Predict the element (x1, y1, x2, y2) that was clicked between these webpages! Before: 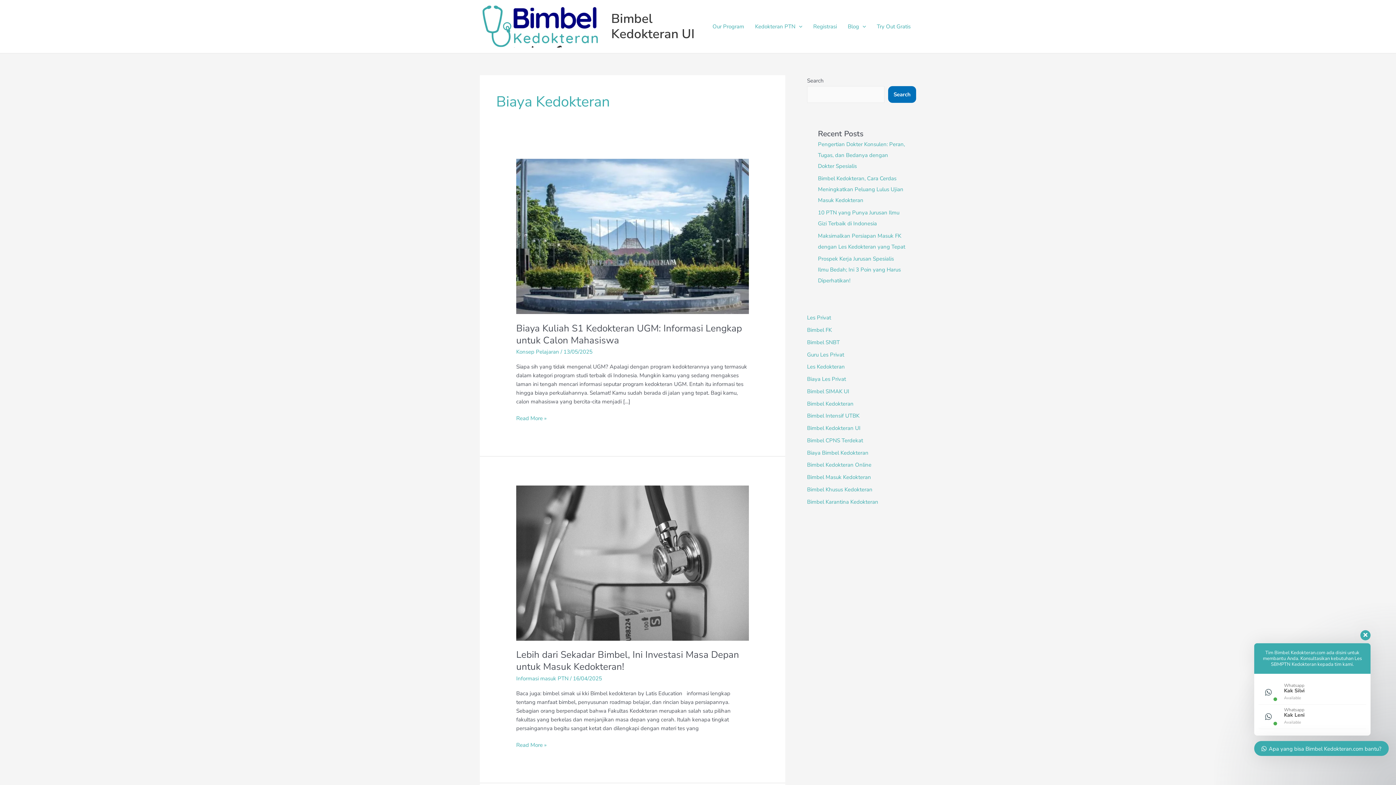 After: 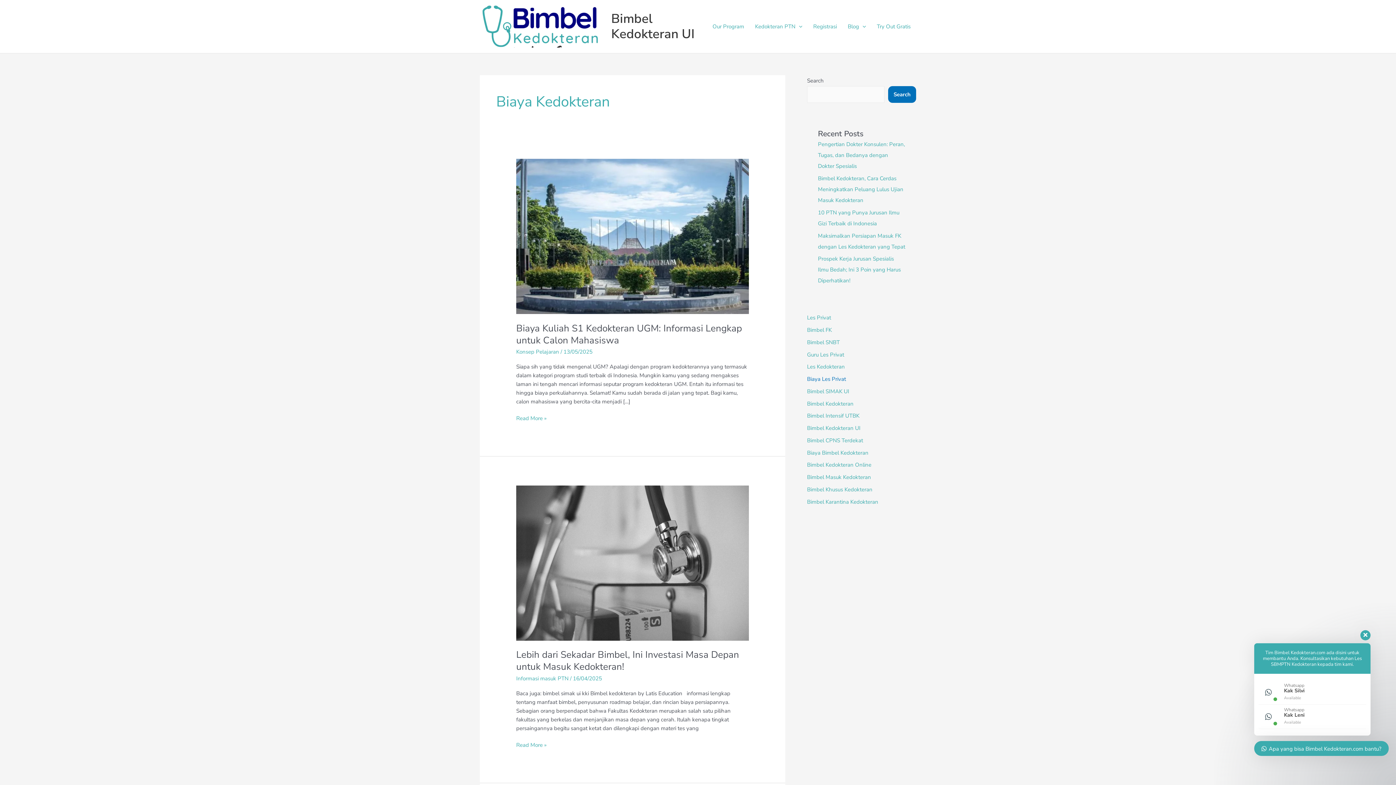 Action: bbox: (807, 375, 846, 382) label: Biaya Les Privat